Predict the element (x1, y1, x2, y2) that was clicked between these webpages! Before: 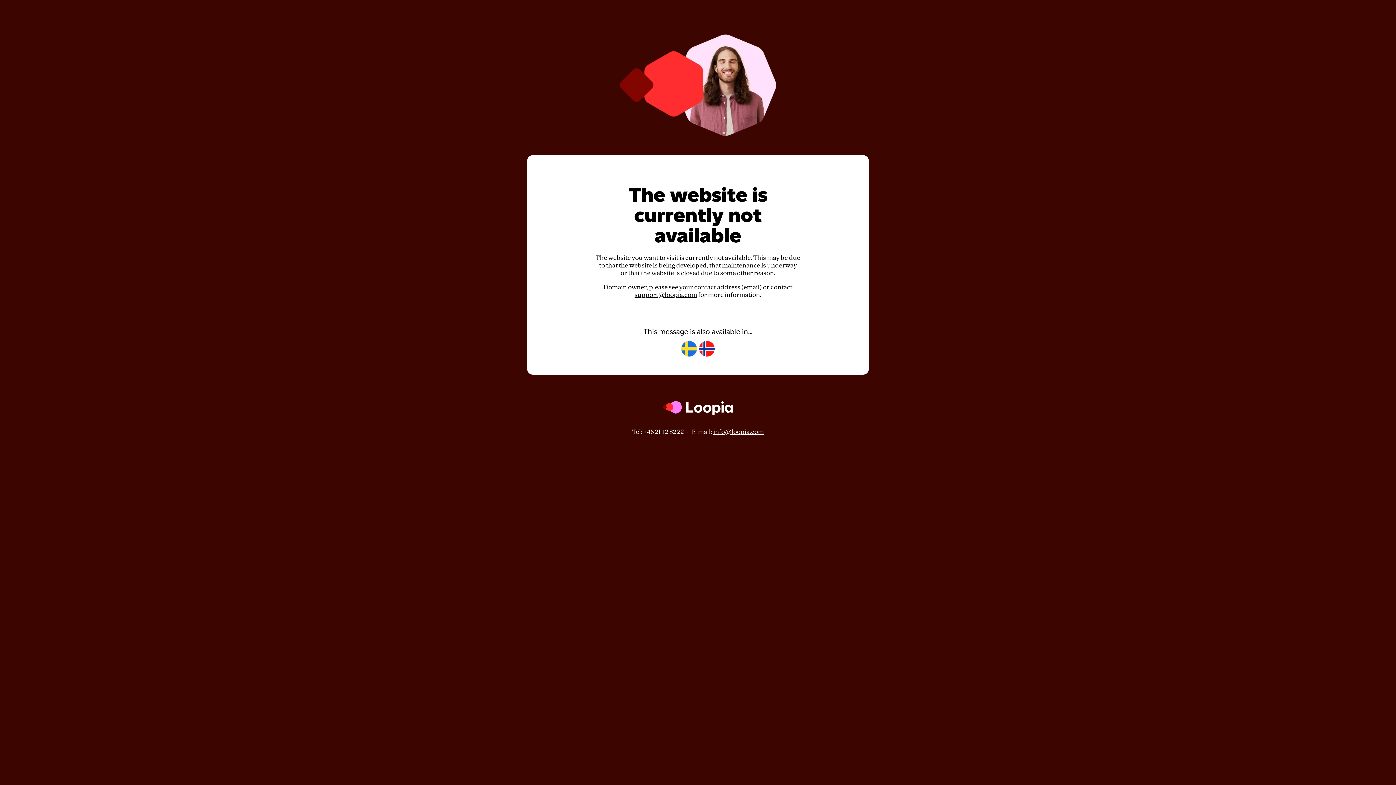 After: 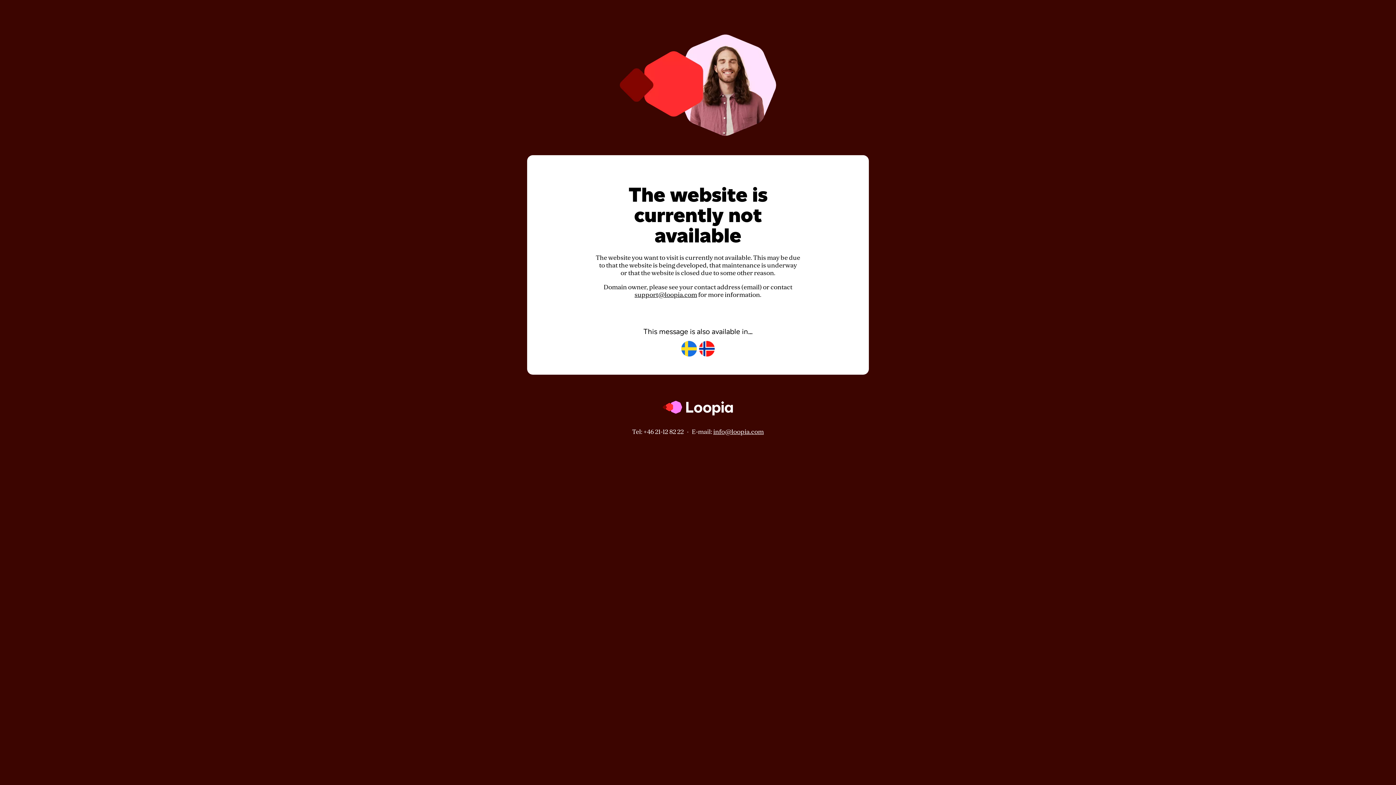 Action: label: support@loopia.com bbox: (634, 291, 697, 298)